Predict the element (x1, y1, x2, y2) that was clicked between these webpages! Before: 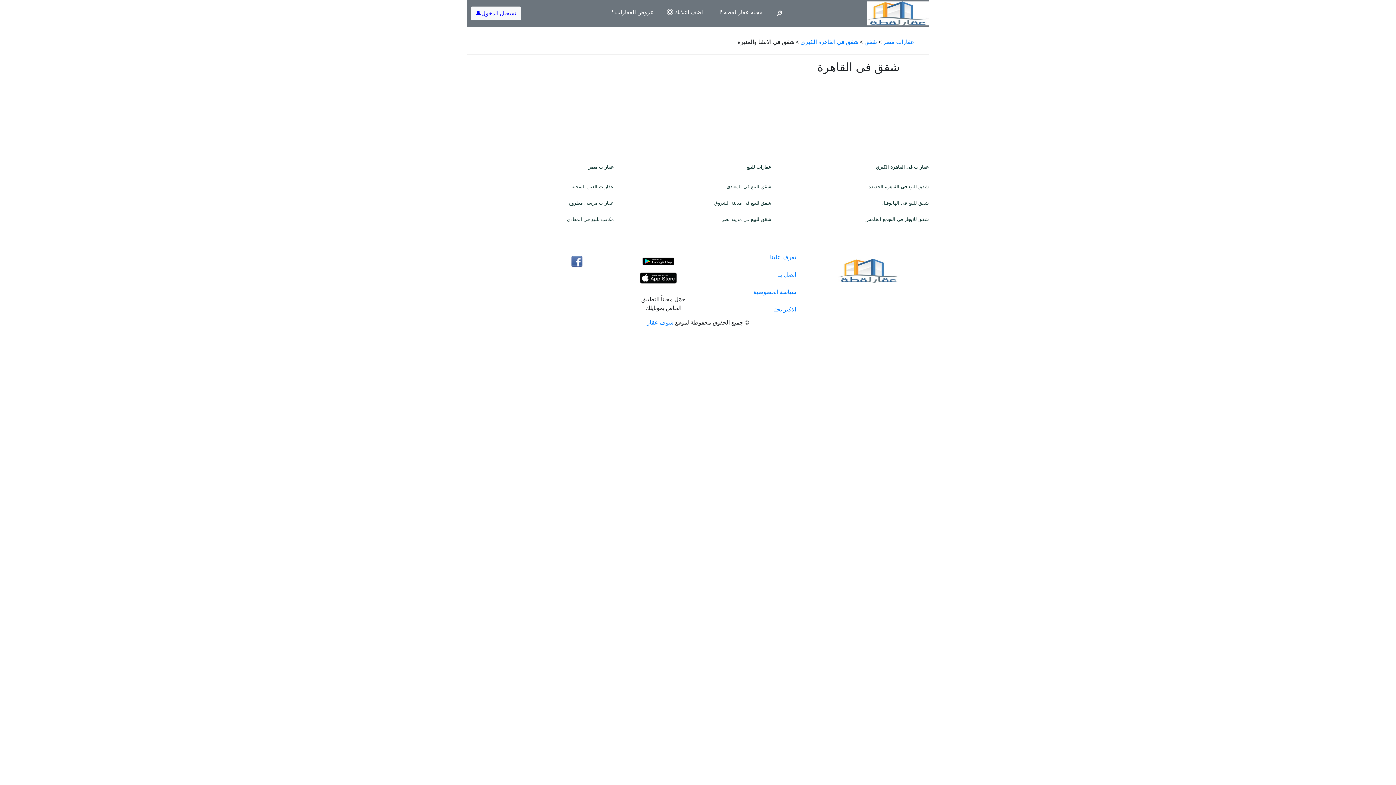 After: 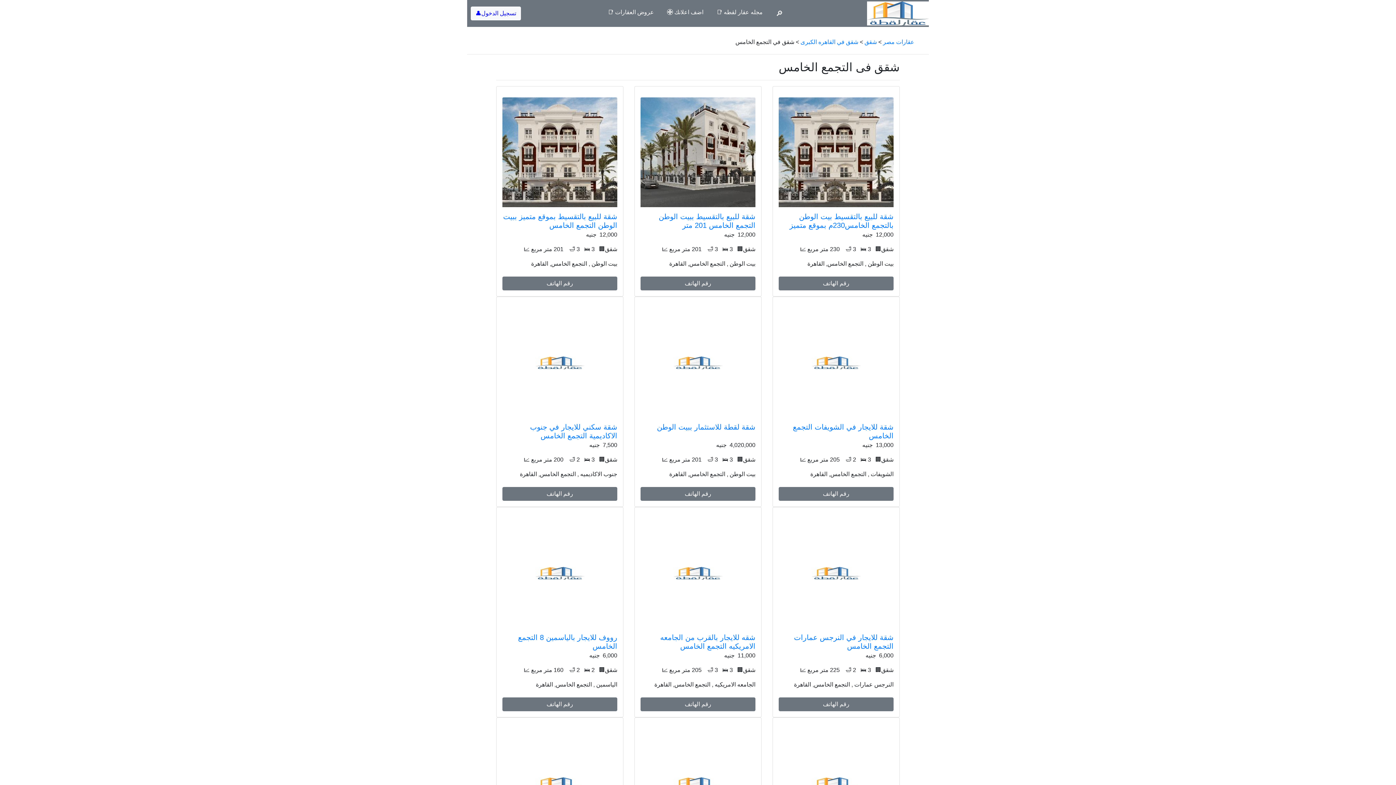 Action: bbox: (865, 216, 929, 222) label: شقق للايجار فى التجمع الخامس